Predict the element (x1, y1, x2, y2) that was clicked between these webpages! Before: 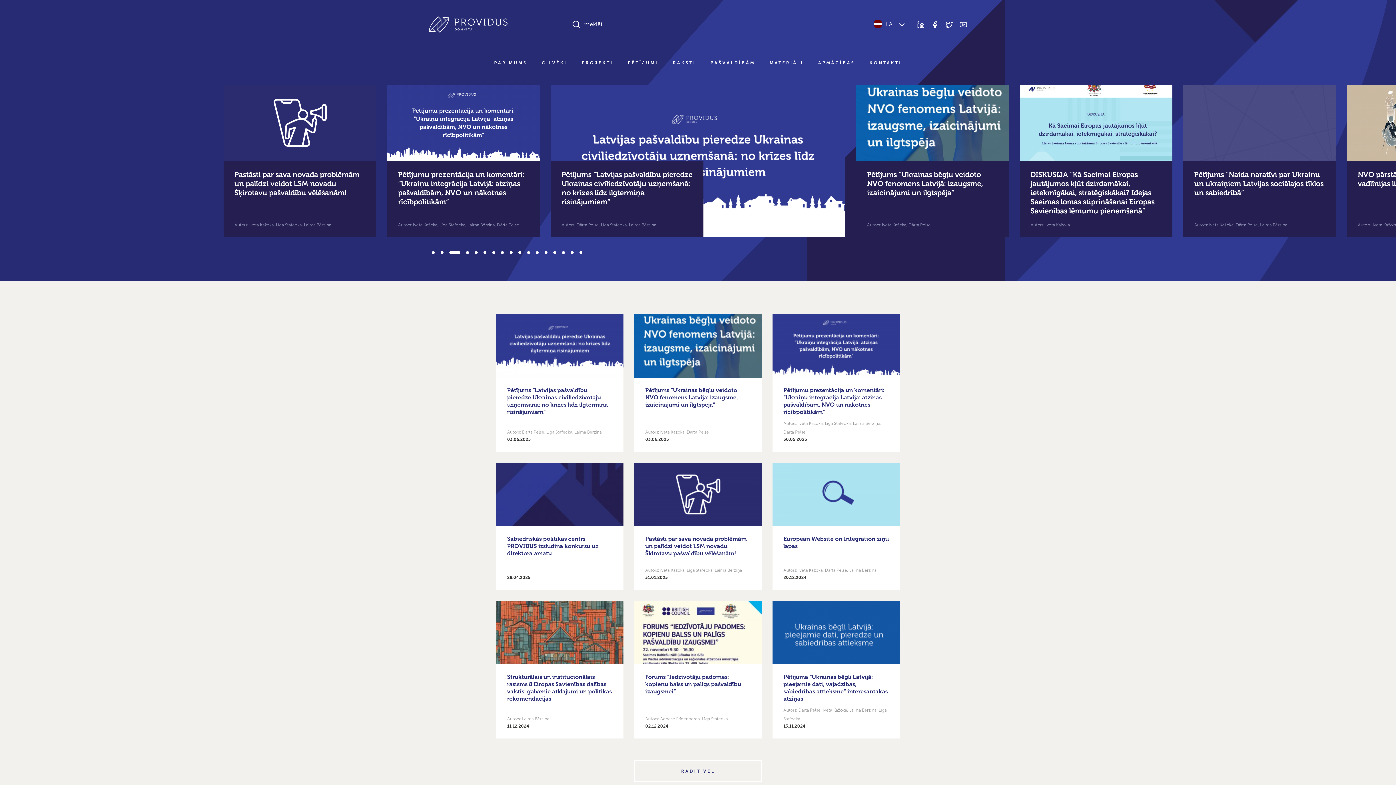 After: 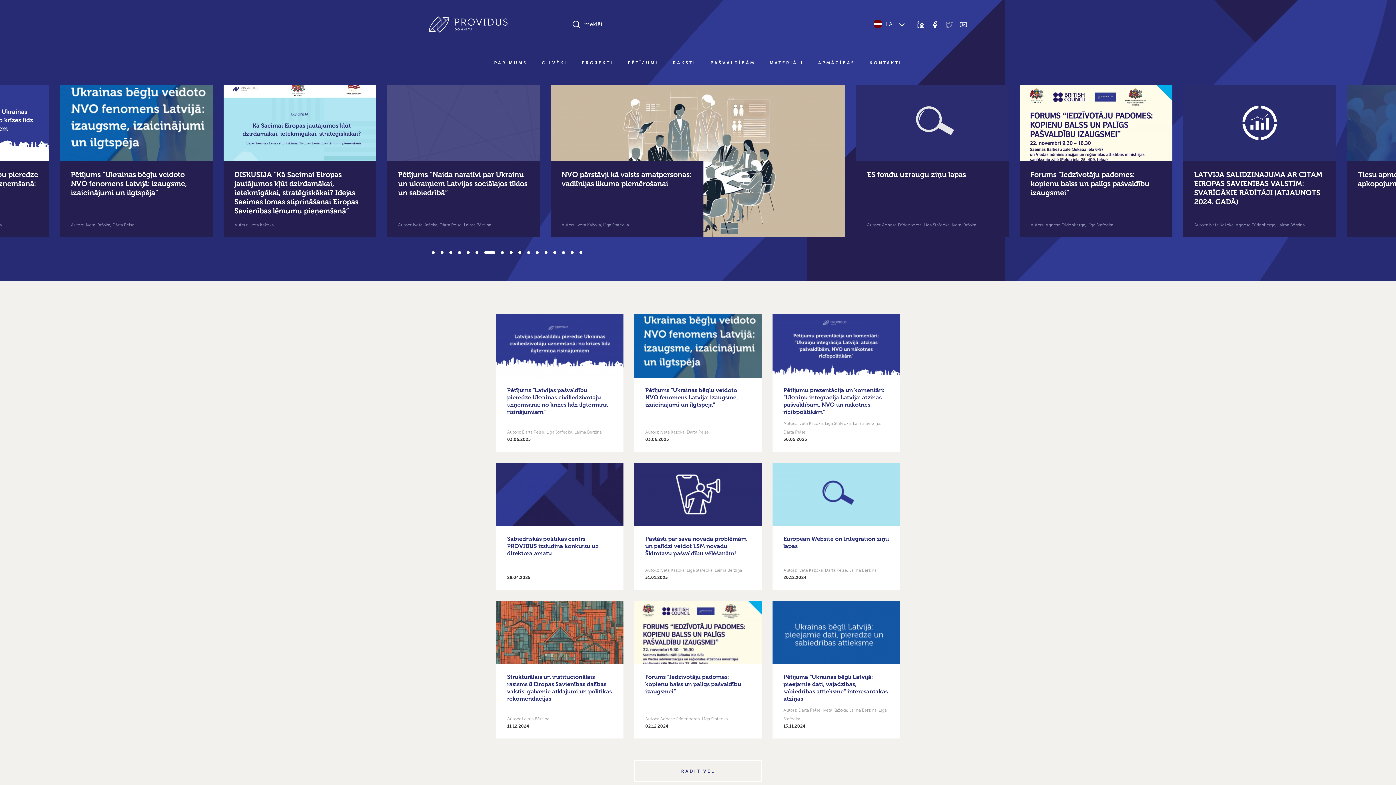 Action: bbox: (945, 20, 953, 27)